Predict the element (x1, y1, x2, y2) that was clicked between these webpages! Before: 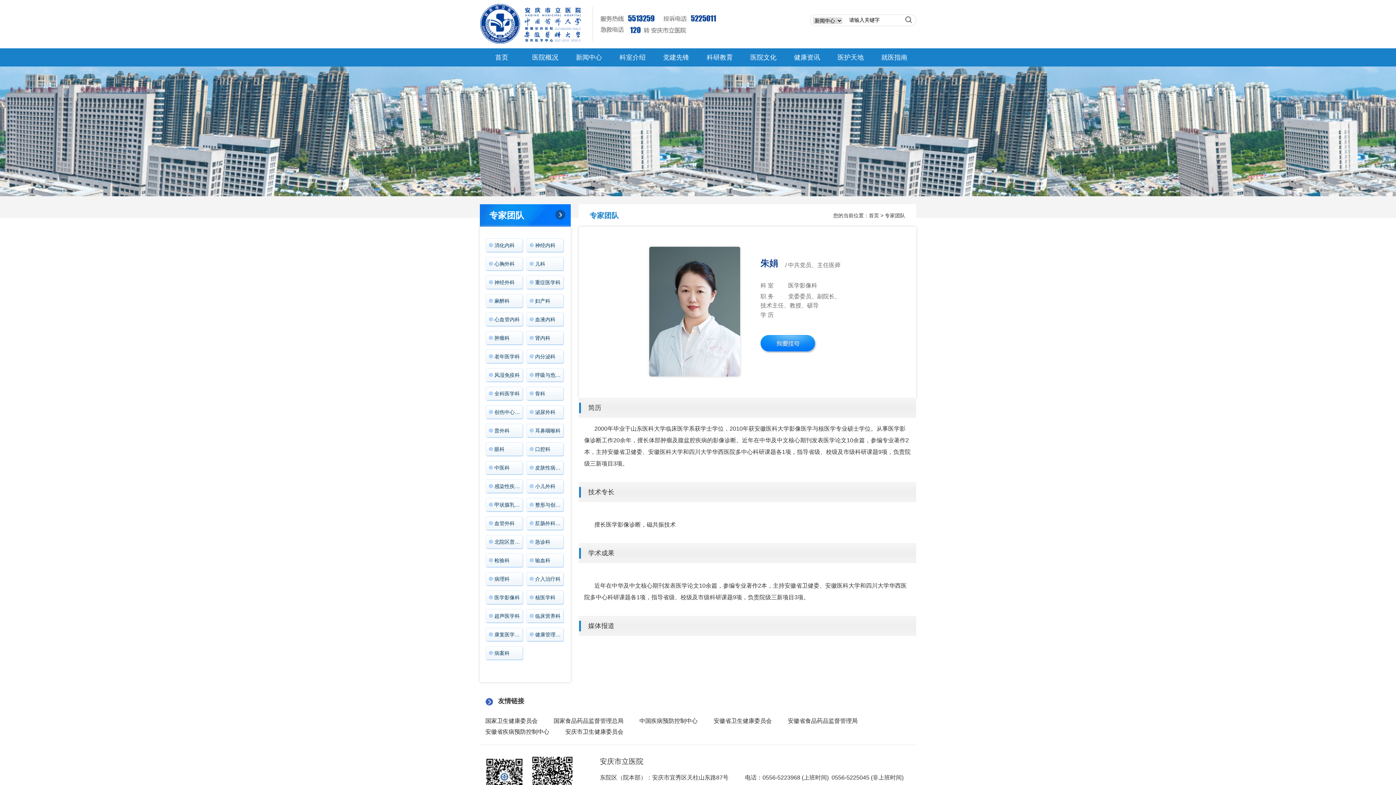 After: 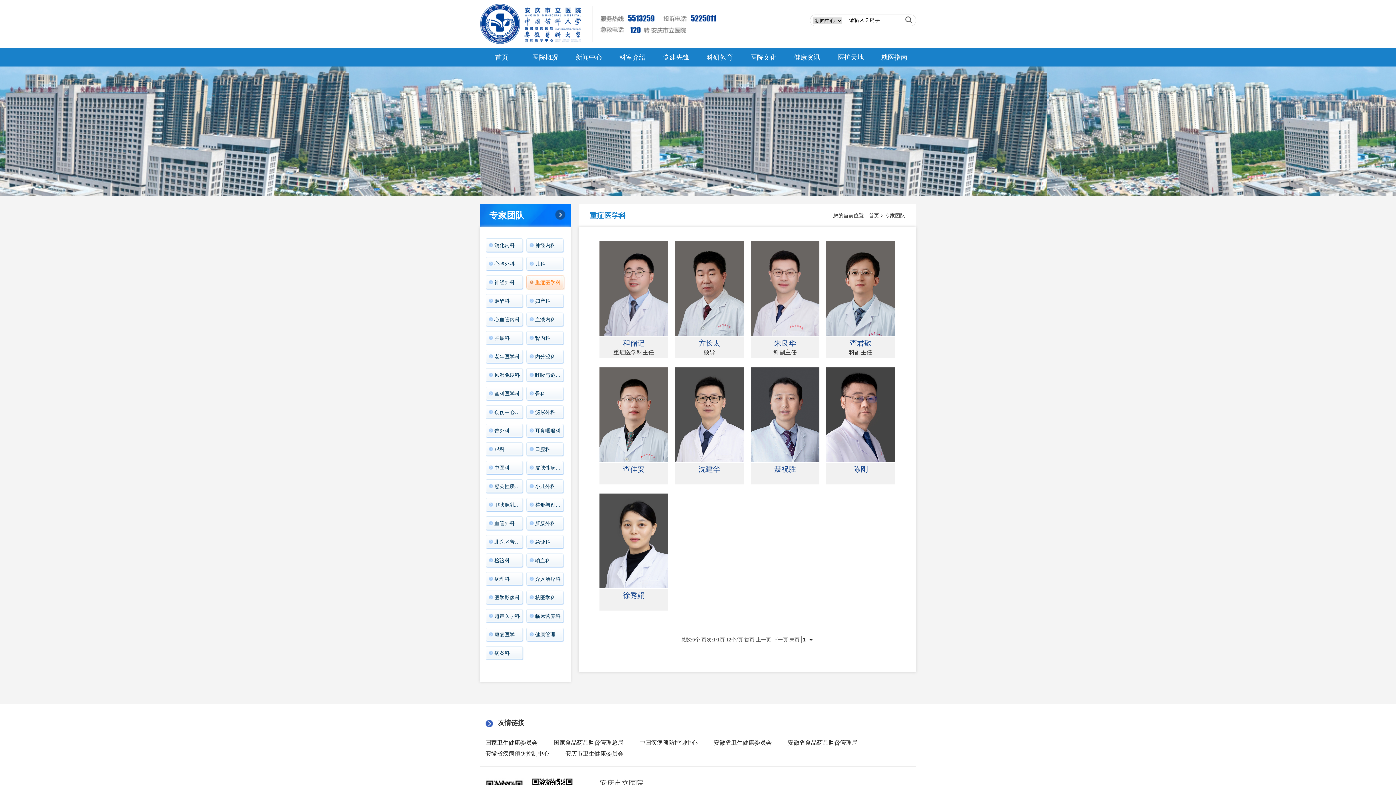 Action: label: 重症医学科 bbox: (526, 275, 565, 289)